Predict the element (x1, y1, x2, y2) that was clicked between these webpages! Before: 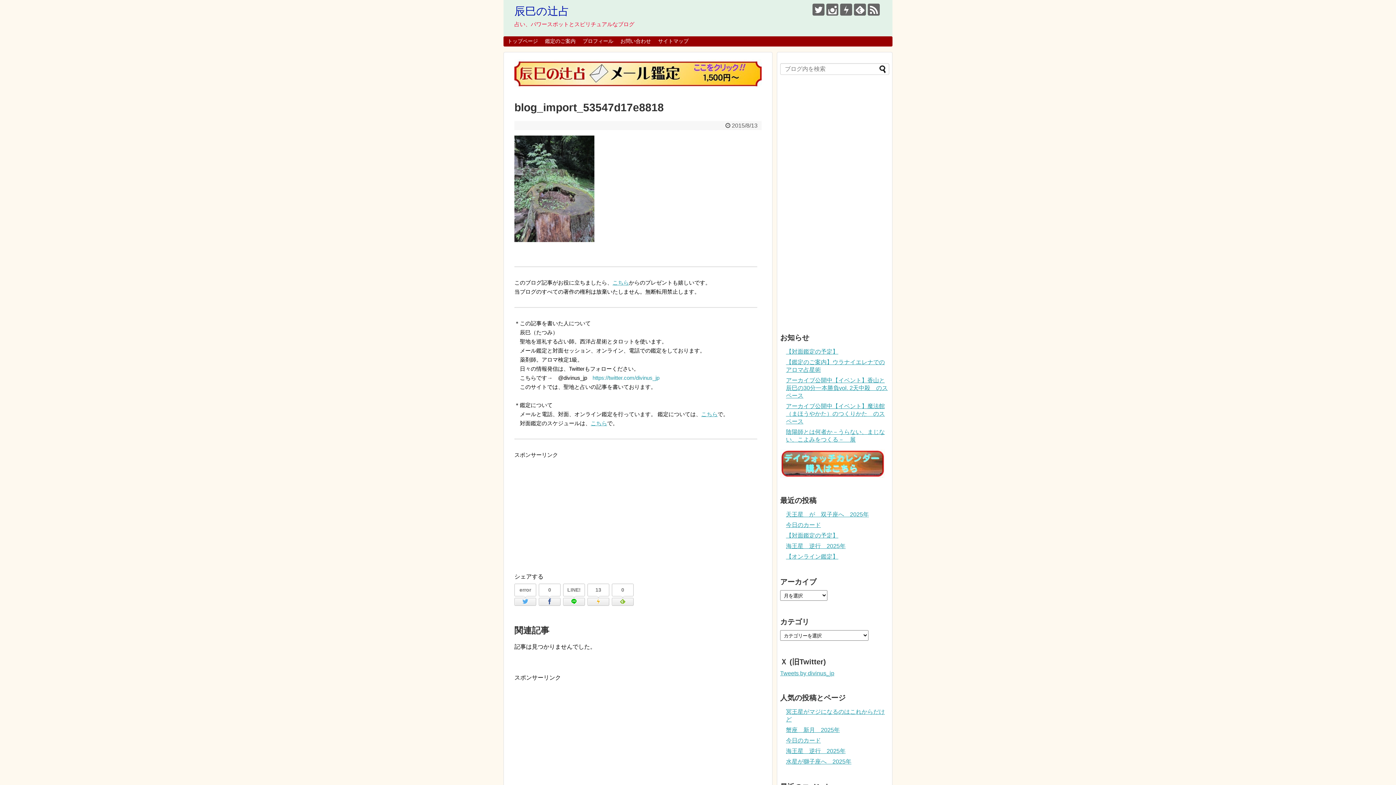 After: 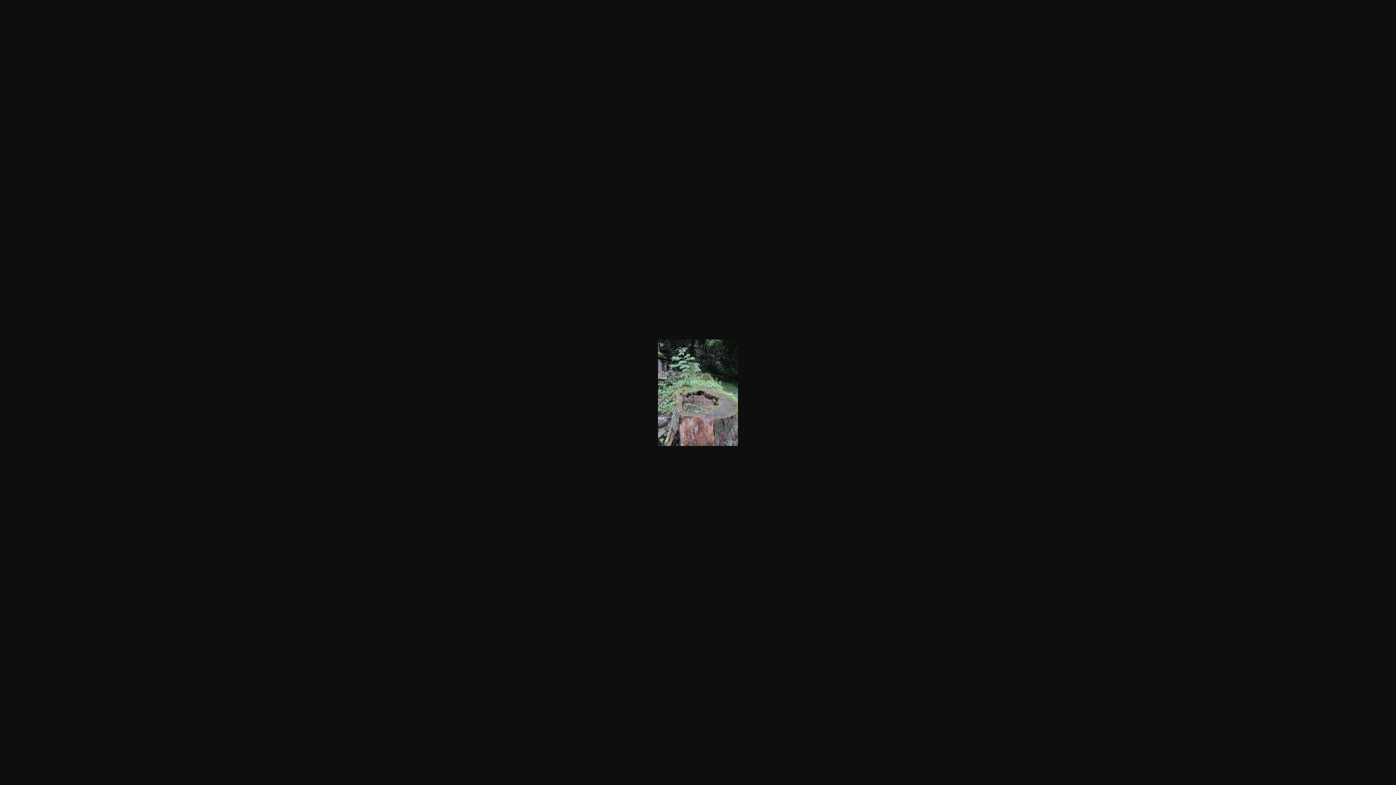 Action: bbox: (514, 236, 594, 243)